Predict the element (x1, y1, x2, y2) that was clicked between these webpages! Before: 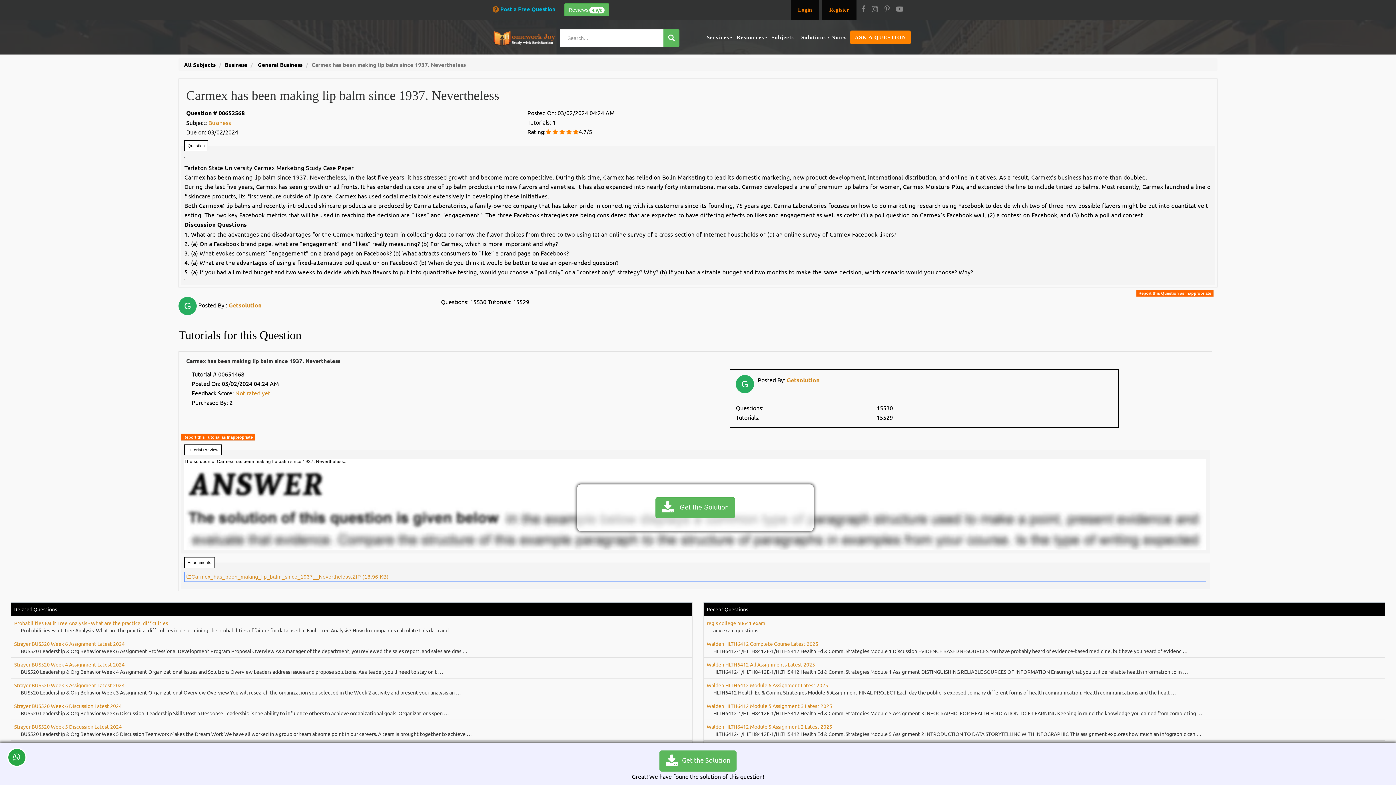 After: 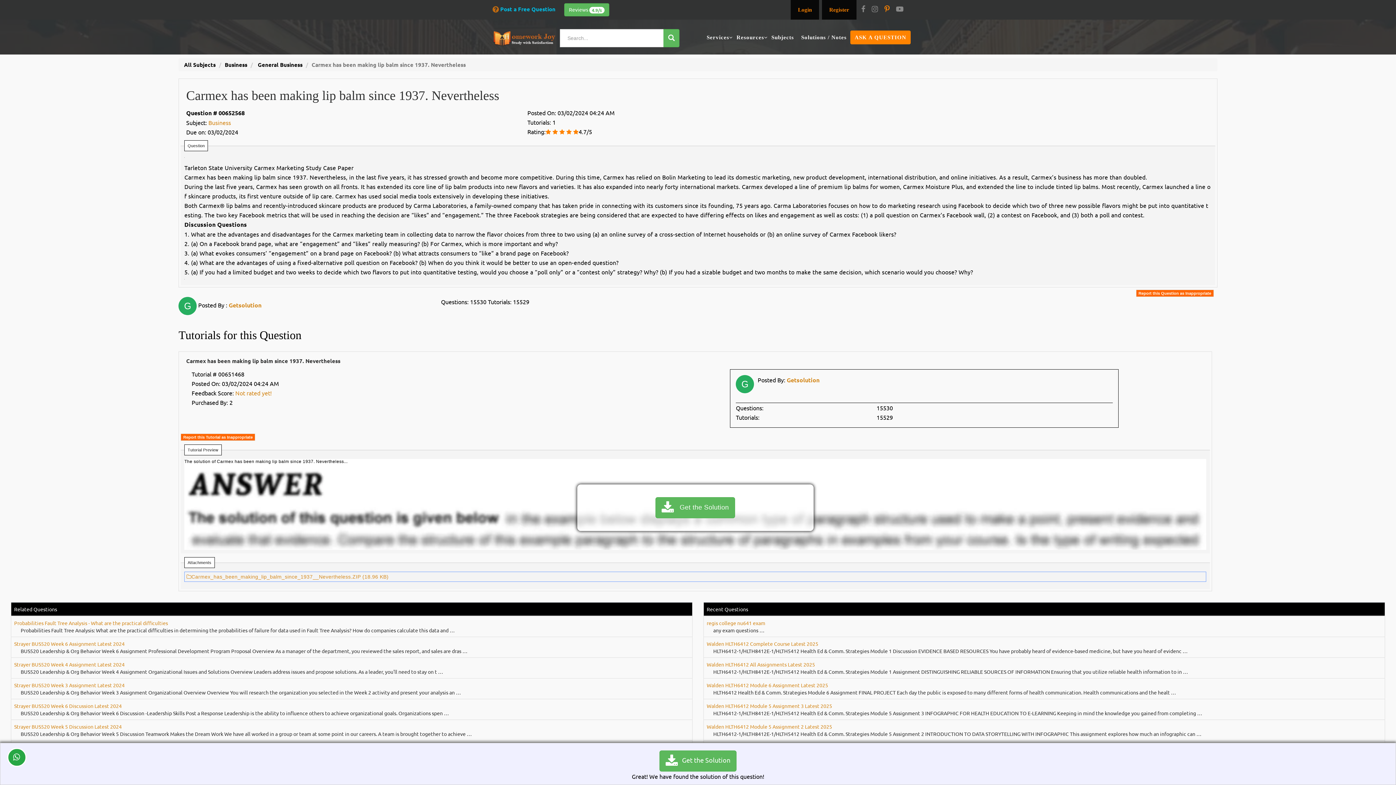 Action: label: Pinterest bbox: (882, 4, 891, 14)